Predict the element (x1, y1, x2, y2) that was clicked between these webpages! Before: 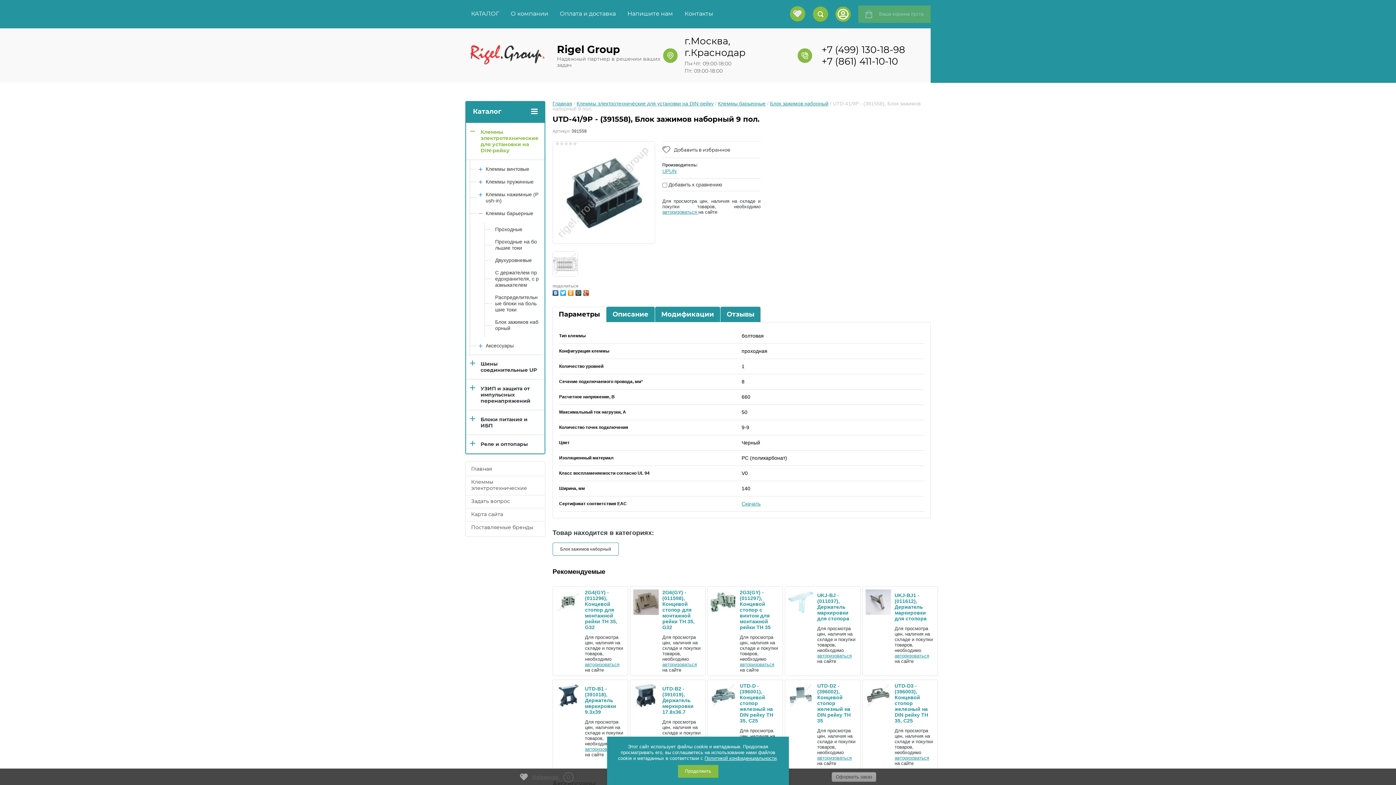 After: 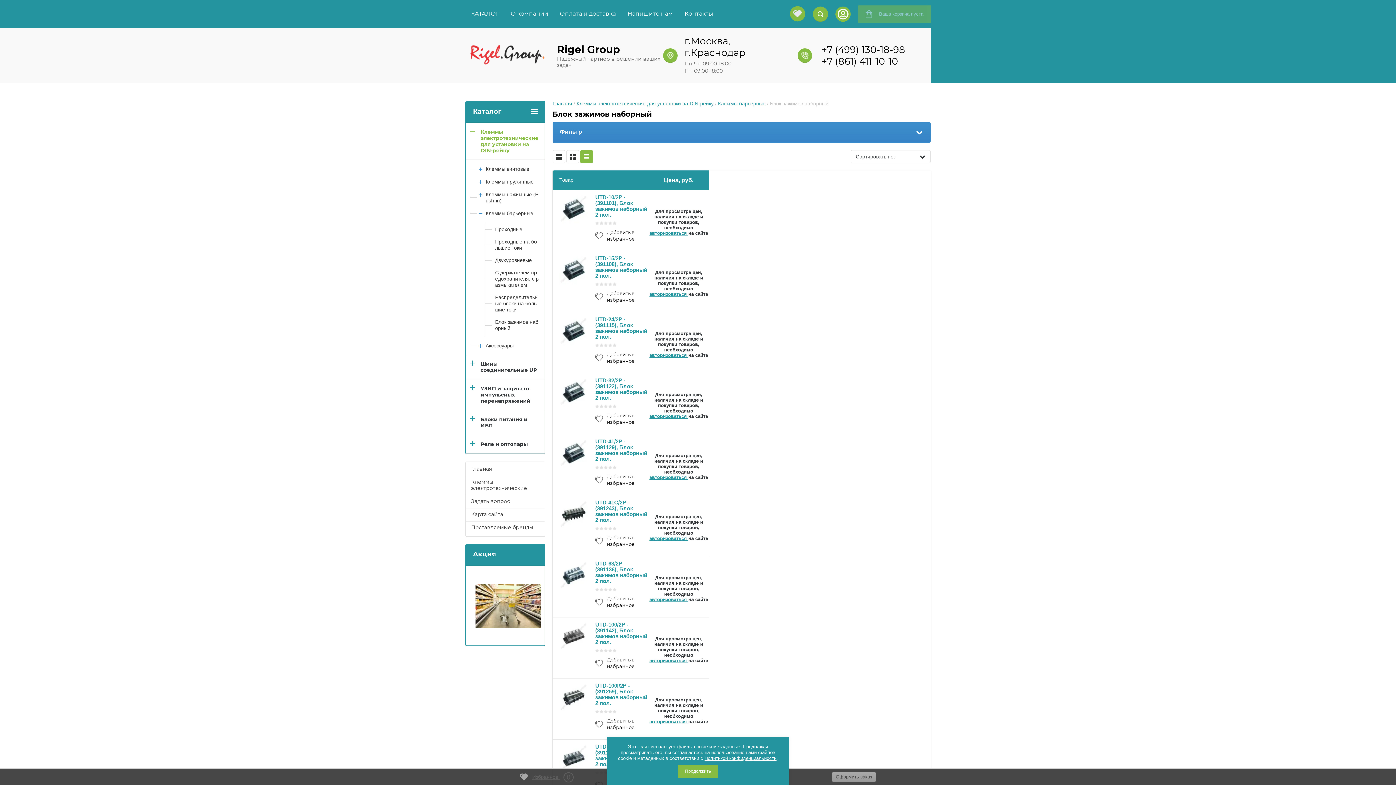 Action: label: Блок зажимов наборный bbox: (552, 543, 618, 556)